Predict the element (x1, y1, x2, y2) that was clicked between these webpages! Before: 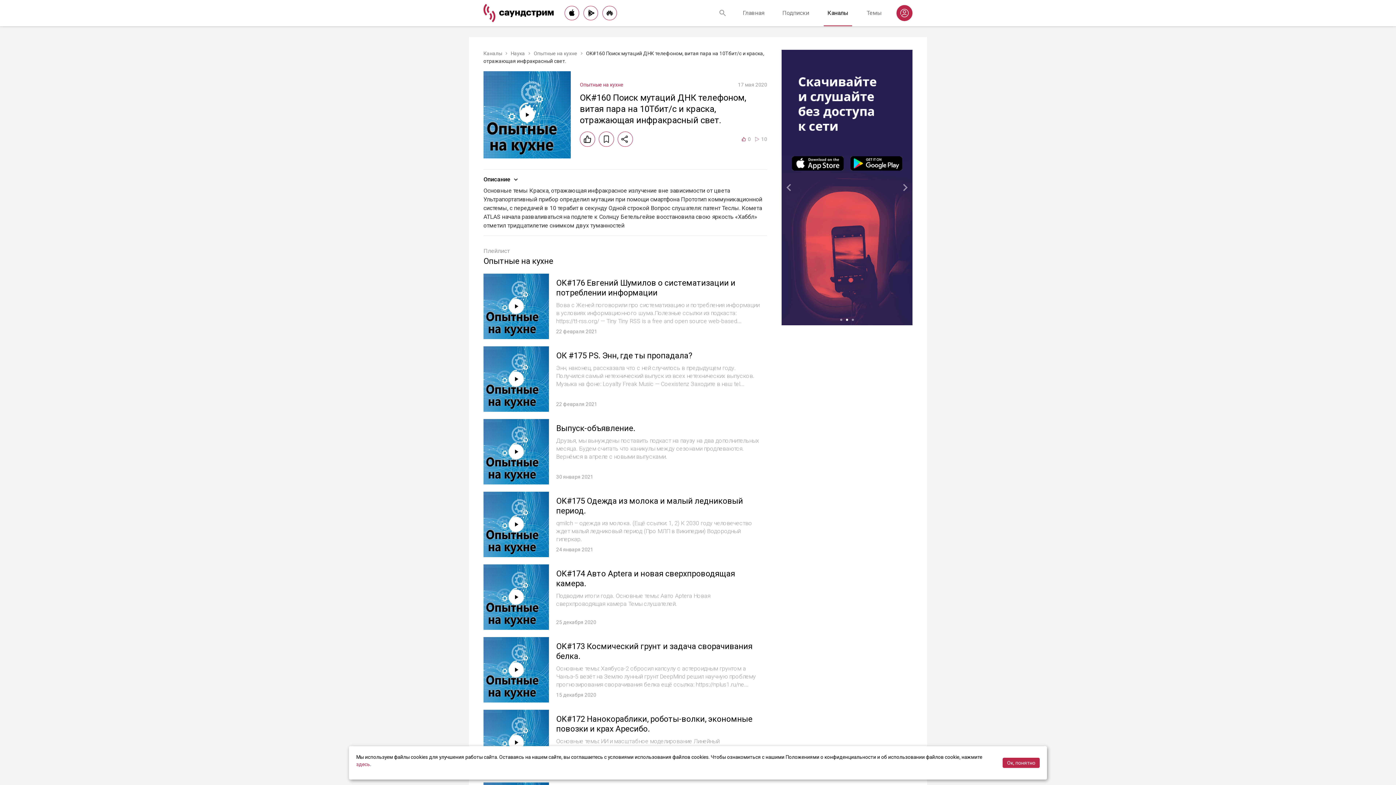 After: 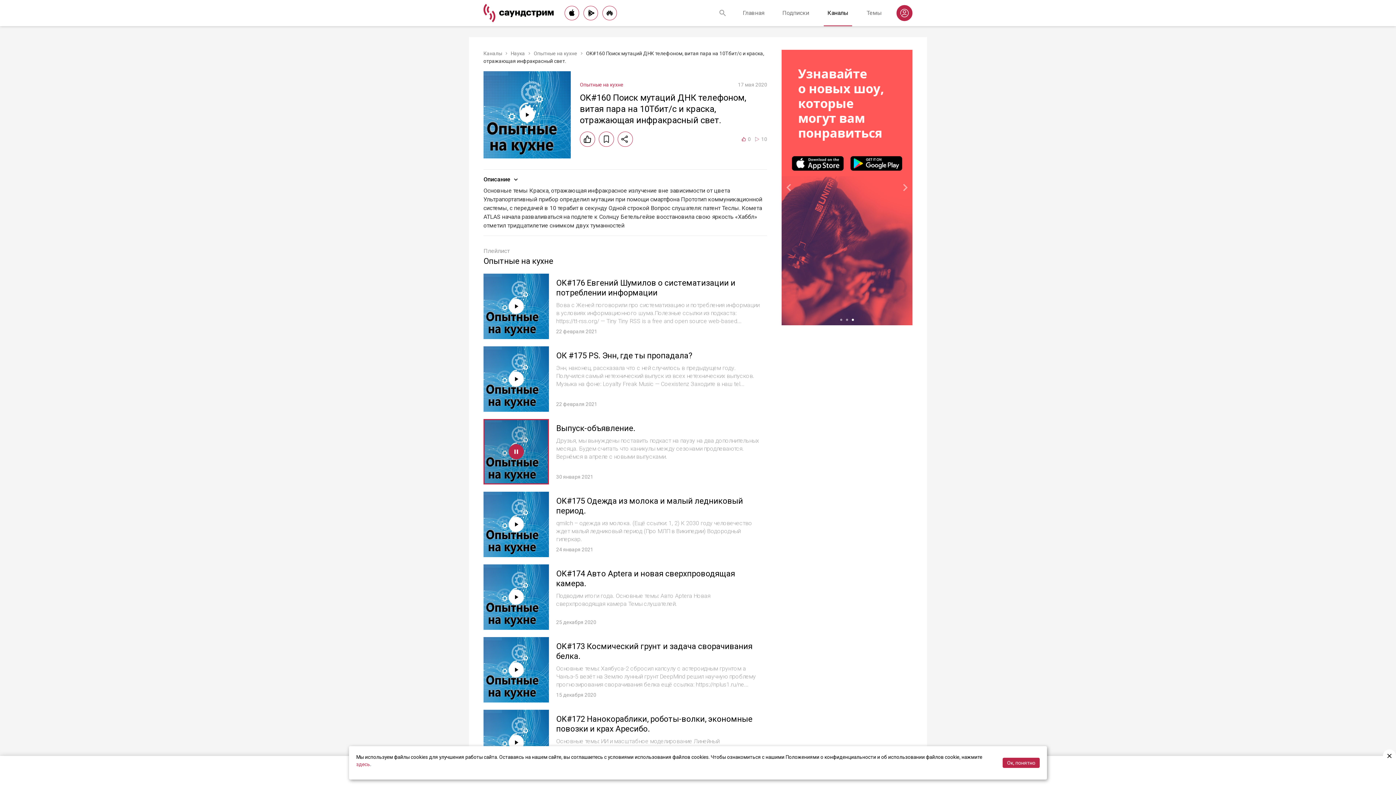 Action: bbox: (483, 419, 549, 484)